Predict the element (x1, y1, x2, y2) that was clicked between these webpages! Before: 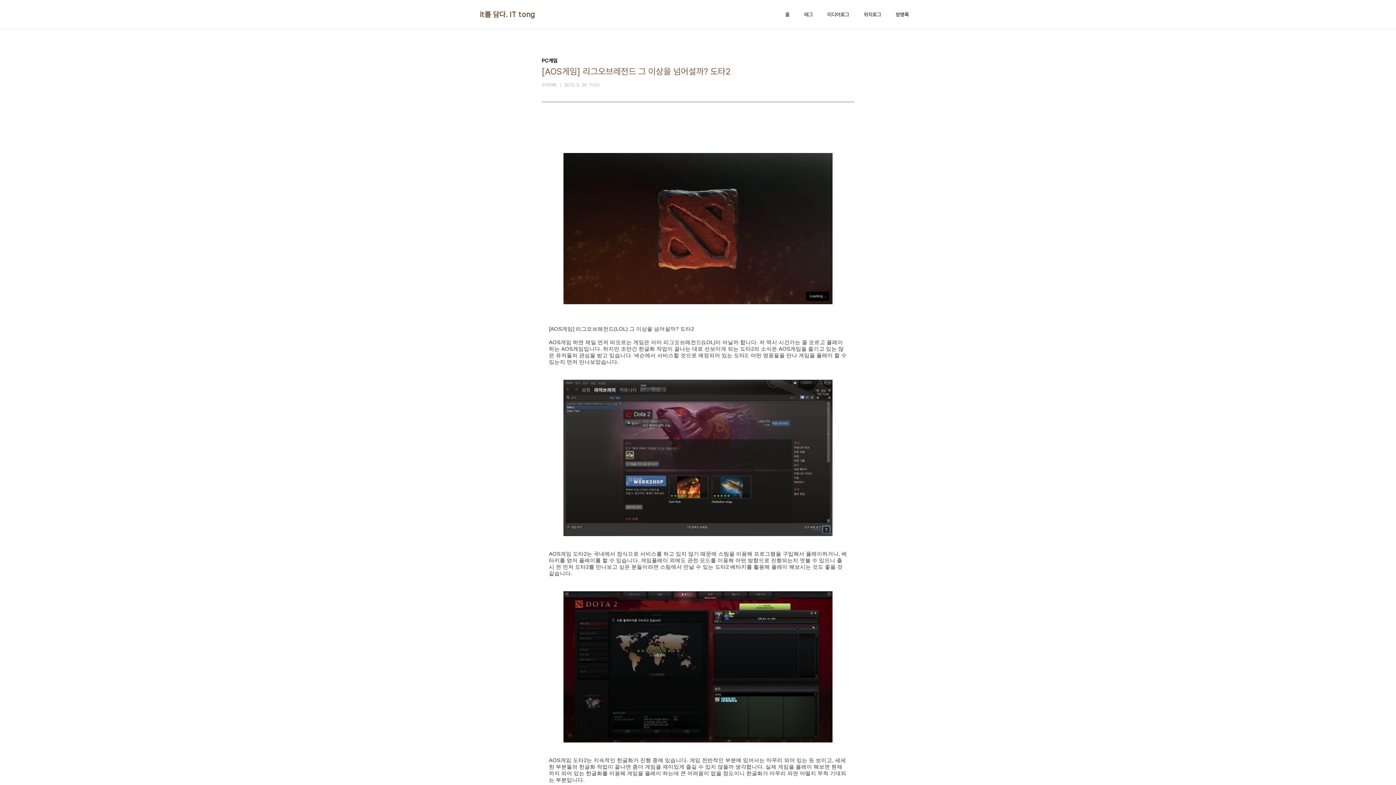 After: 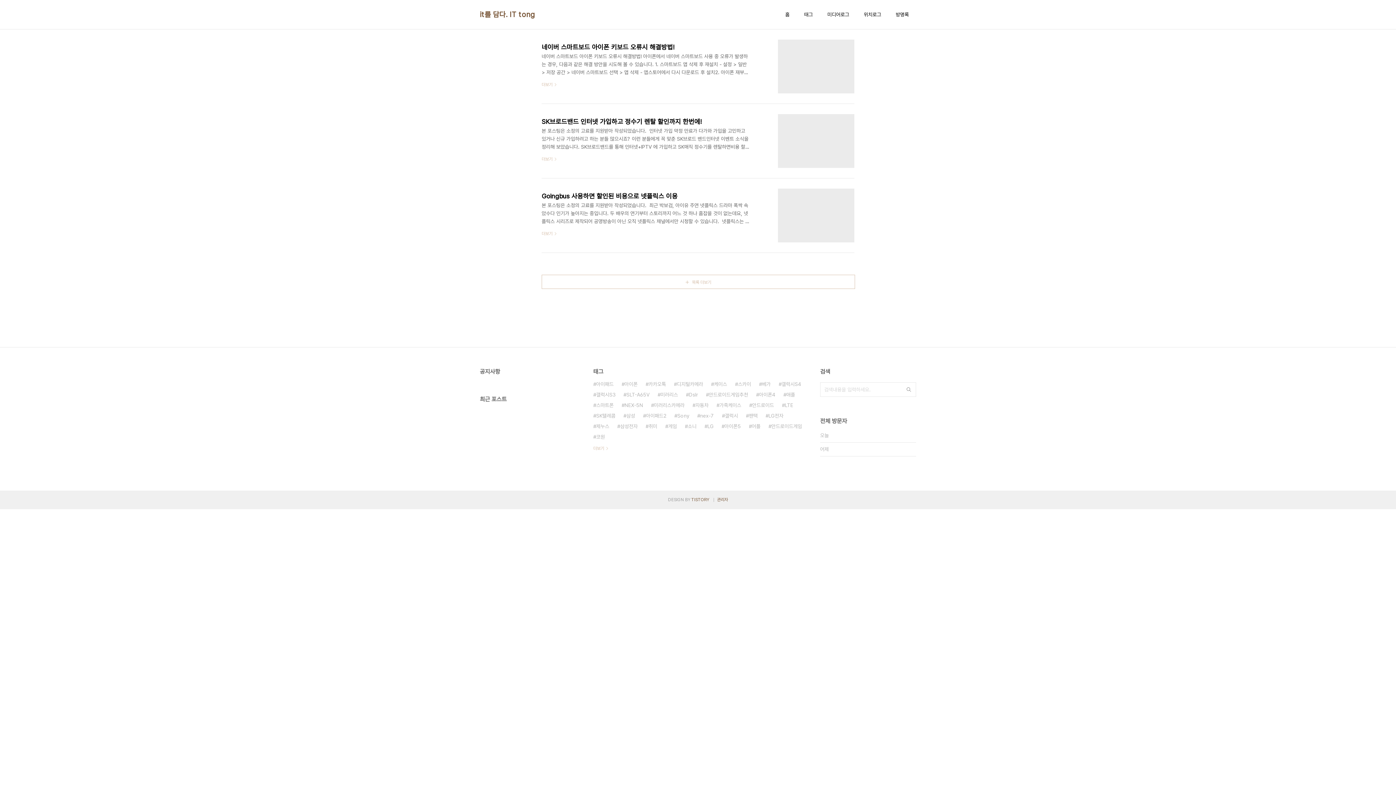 Action: bbox: (826, 9, 850, 19) label: 미디어로그